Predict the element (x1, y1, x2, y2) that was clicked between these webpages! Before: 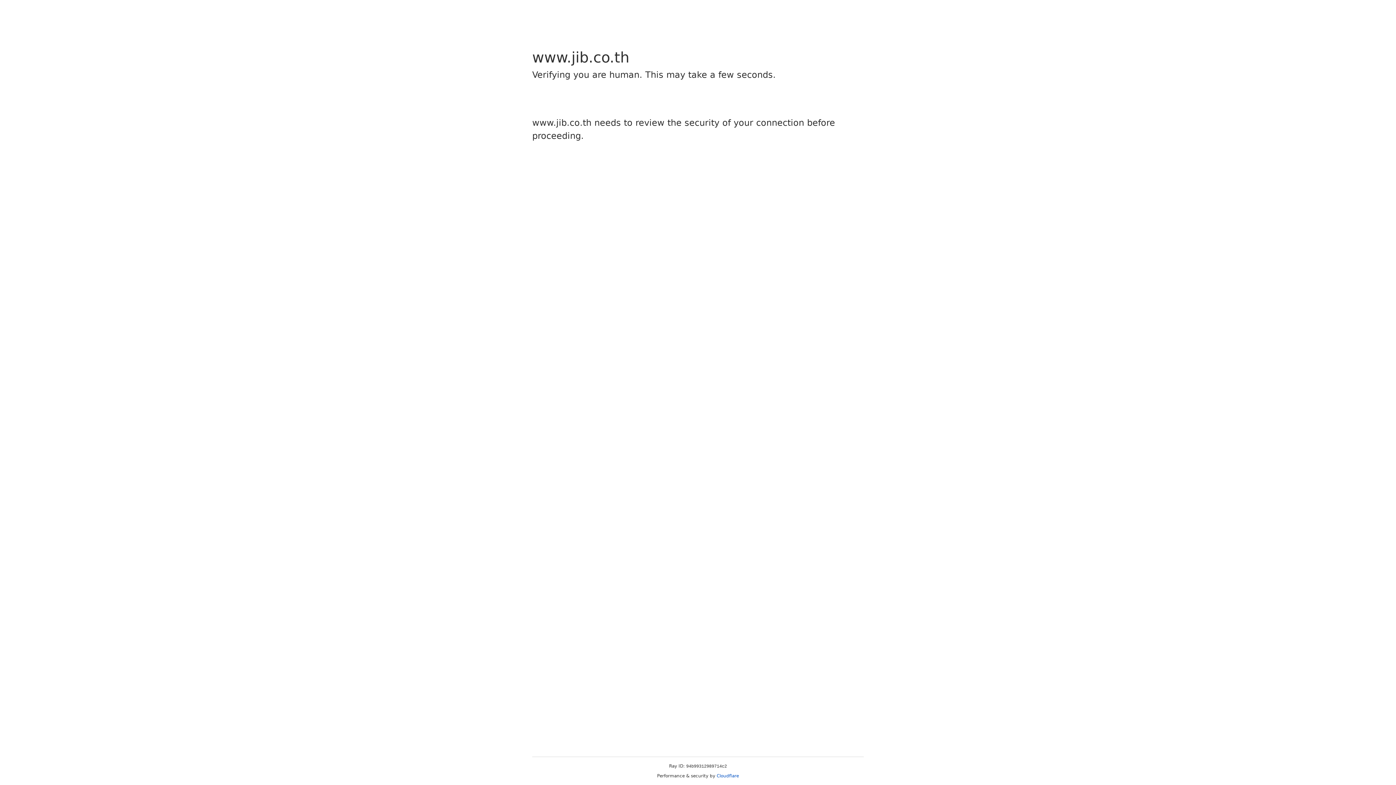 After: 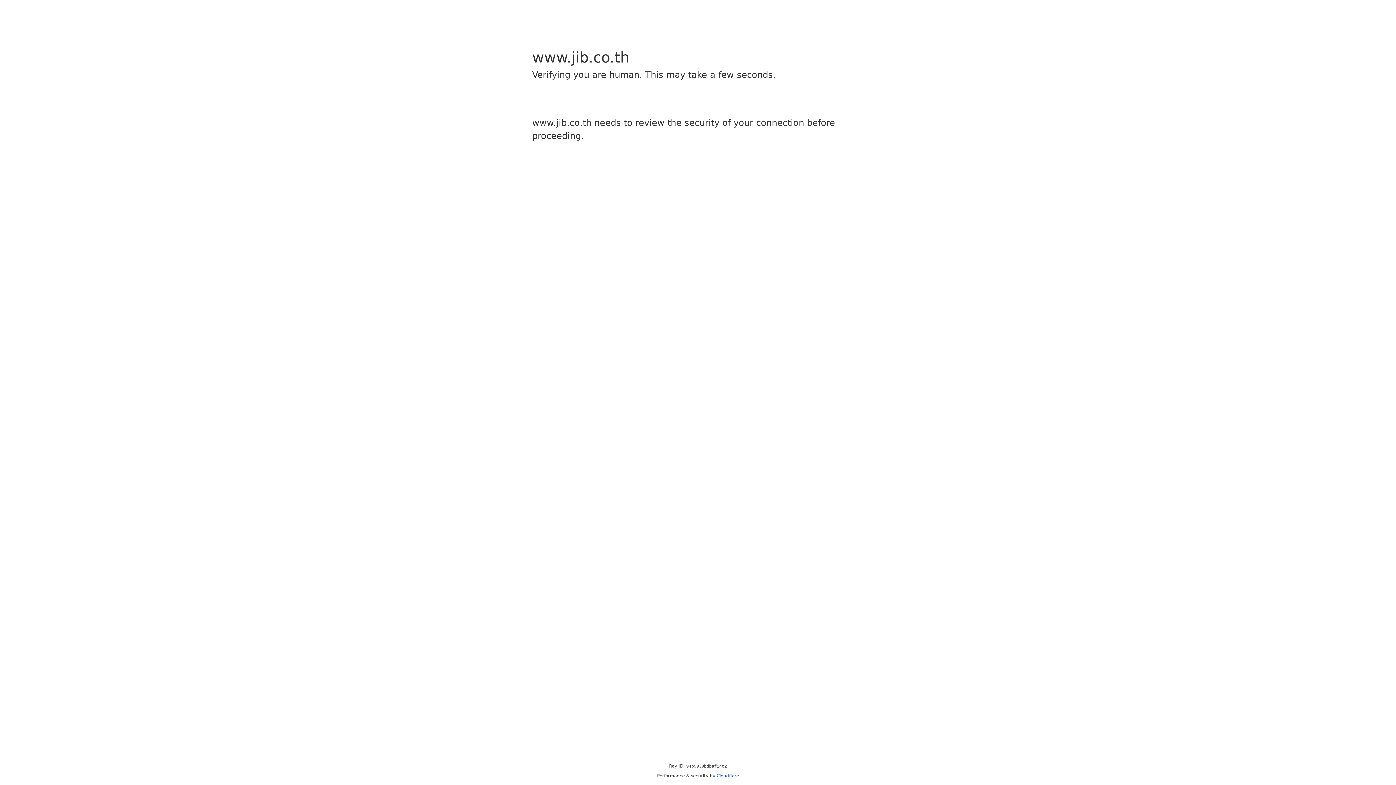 Action: label: Cloudflare bbox: (716, 773, 739, 778)